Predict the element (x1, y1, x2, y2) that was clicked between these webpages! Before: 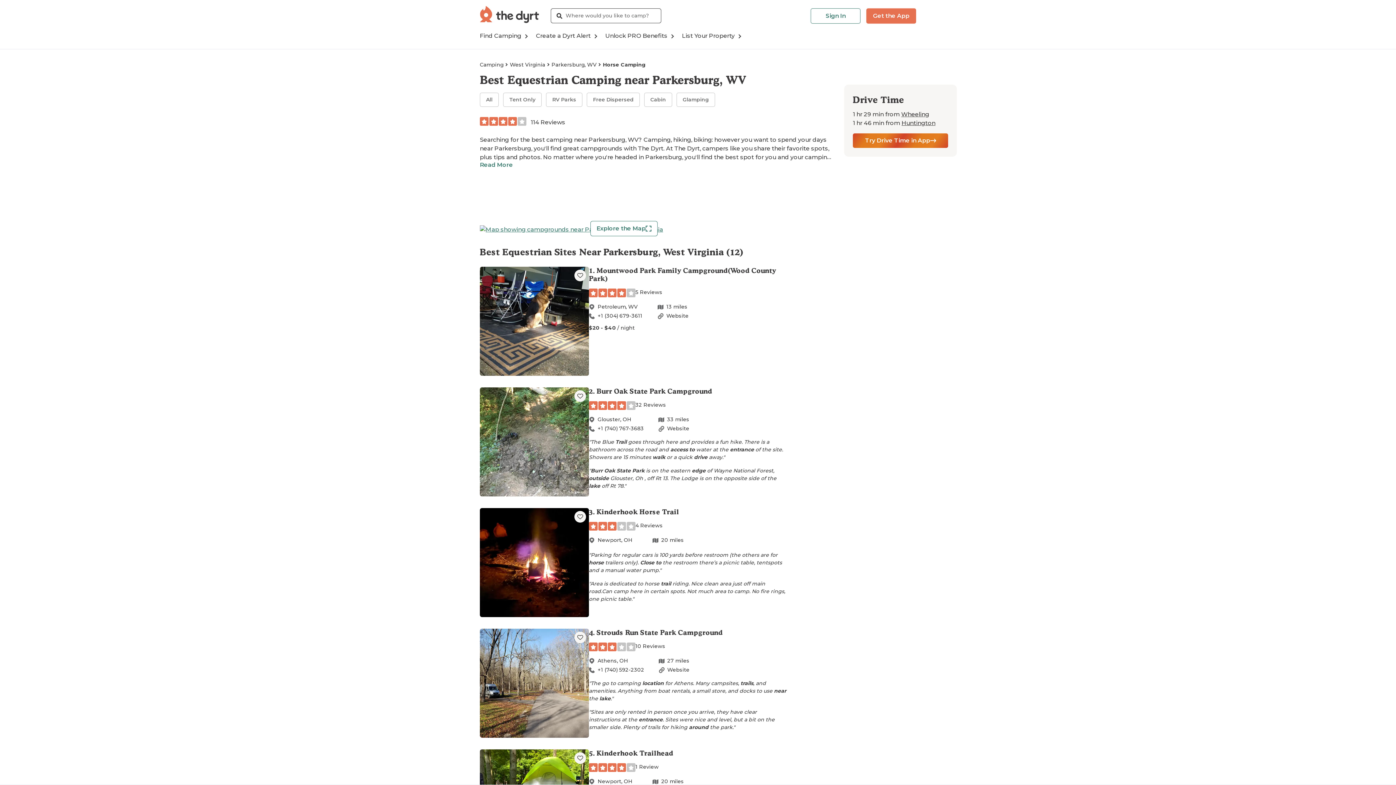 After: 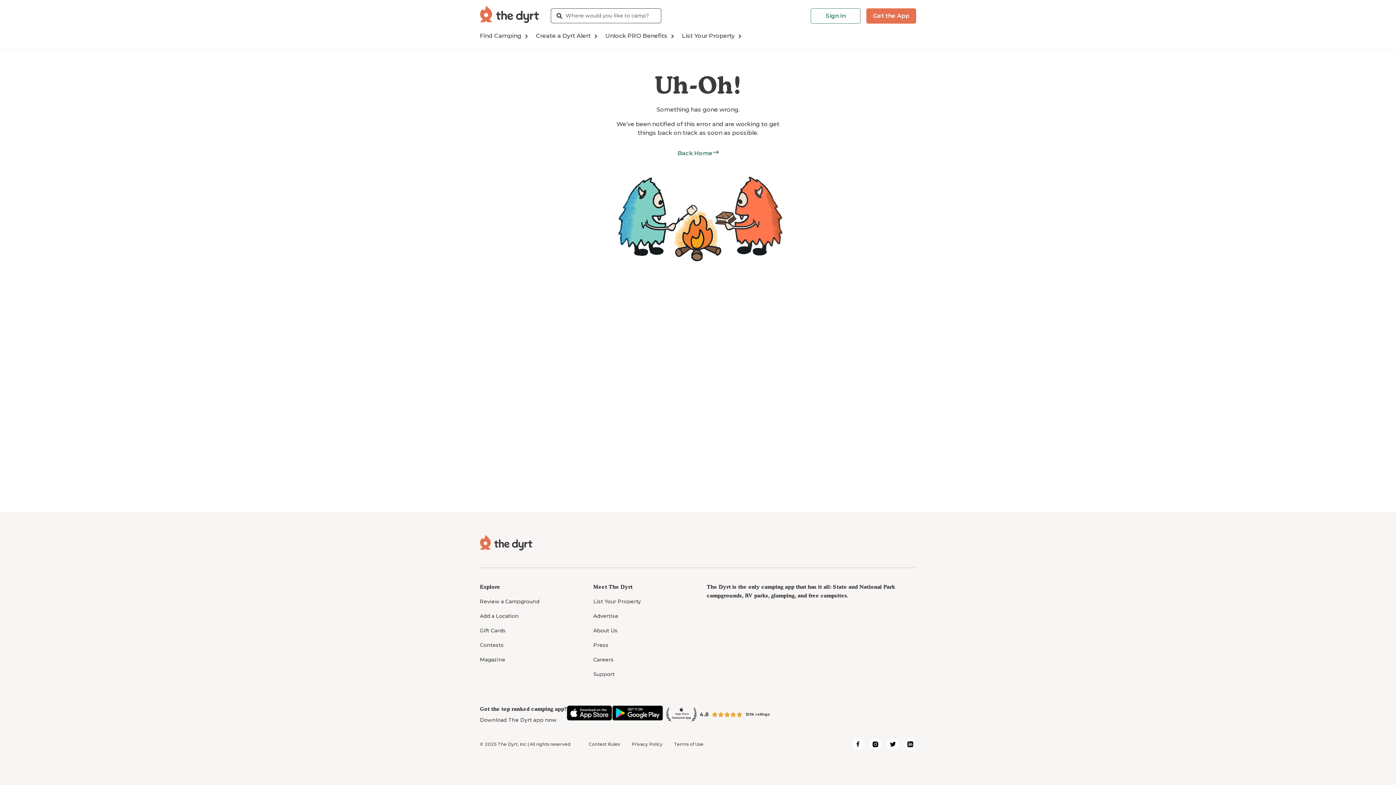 Action: label: All bbox: (480, 92, 498, 106)